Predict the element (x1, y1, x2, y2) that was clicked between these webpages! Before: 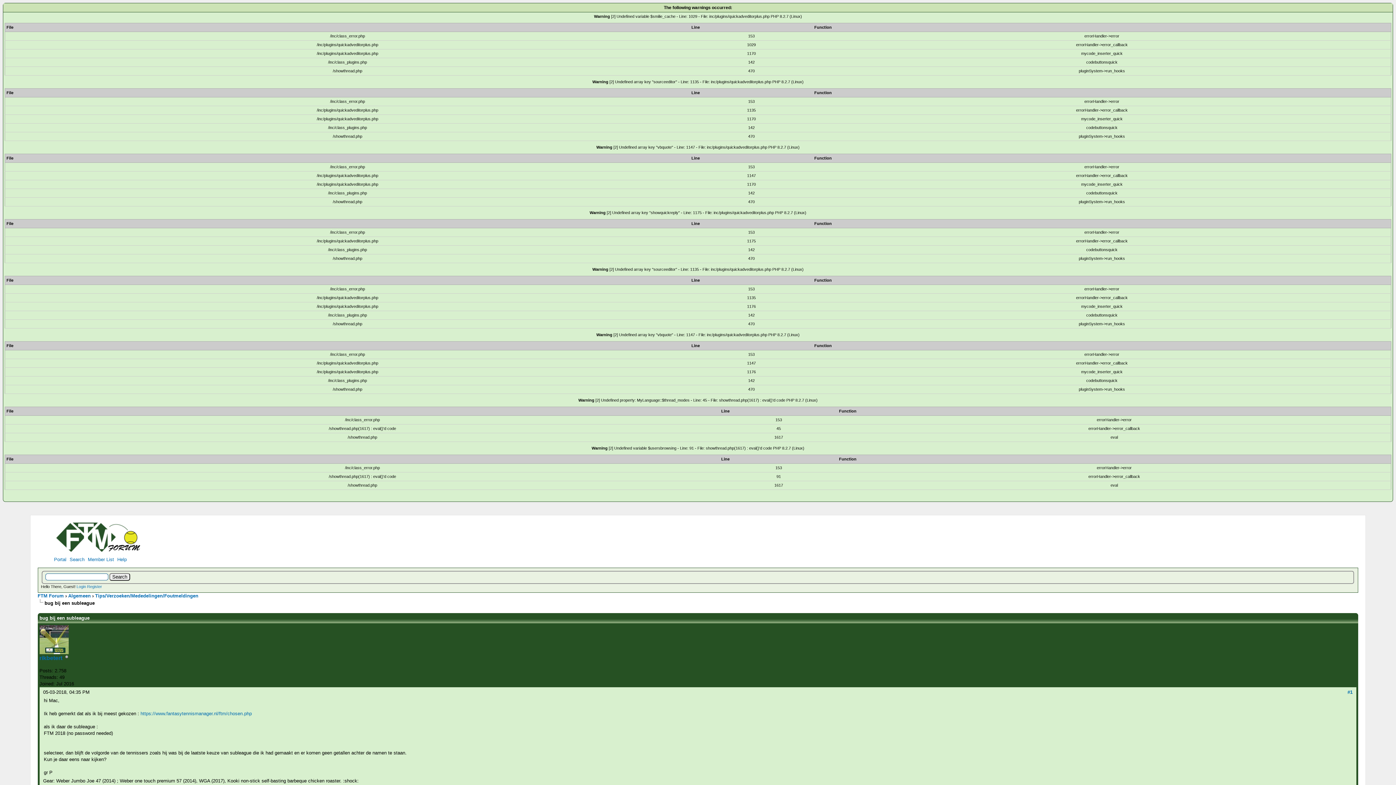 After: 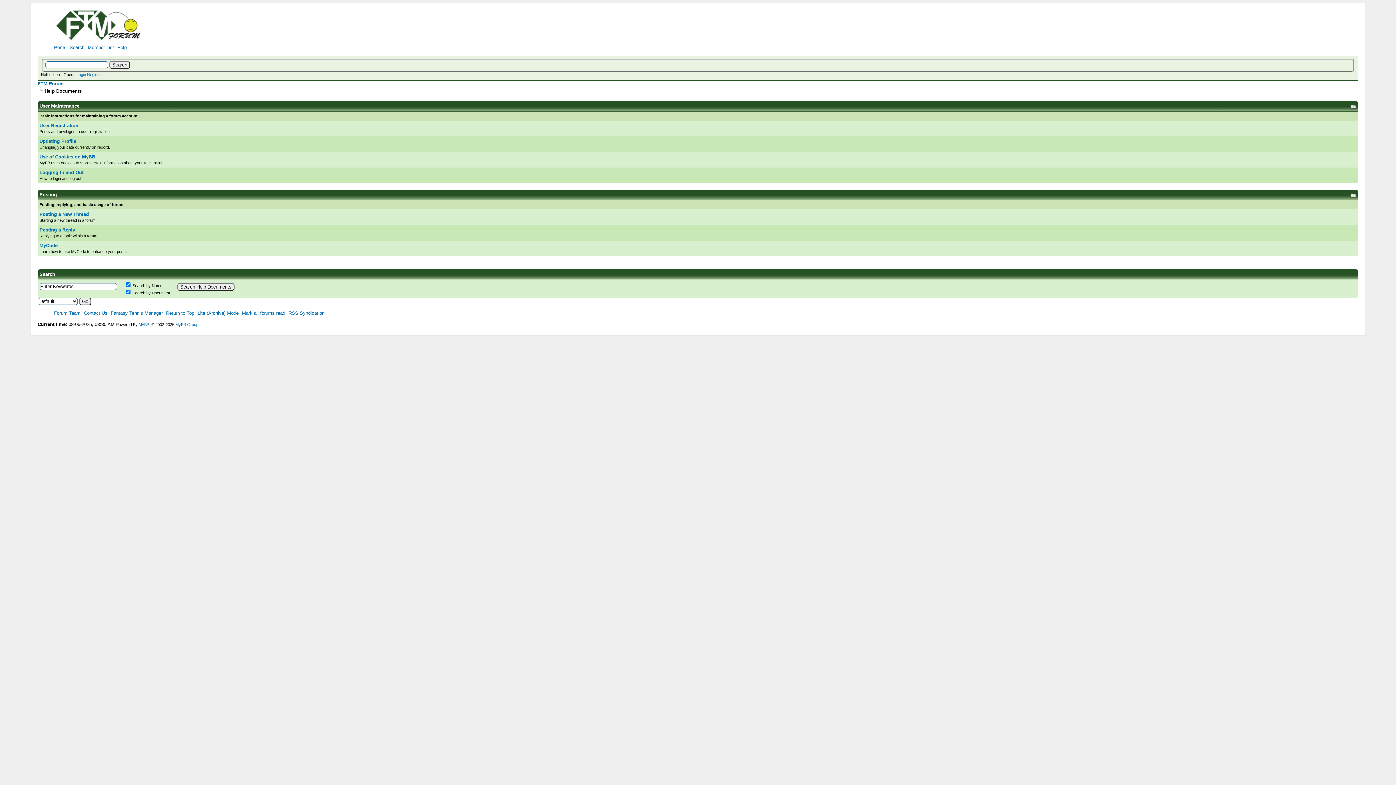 Action: bbox: (117, 557, 126, 562) label: Help